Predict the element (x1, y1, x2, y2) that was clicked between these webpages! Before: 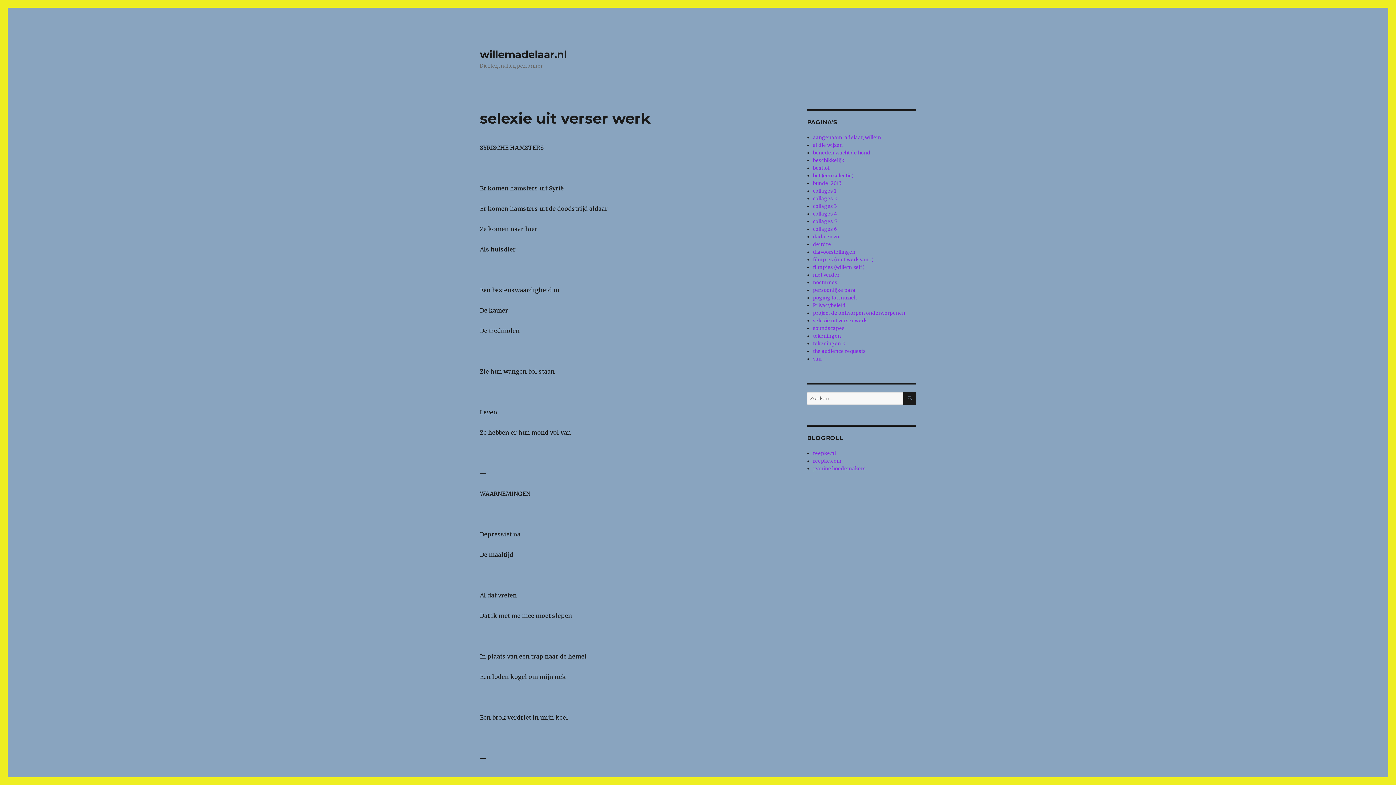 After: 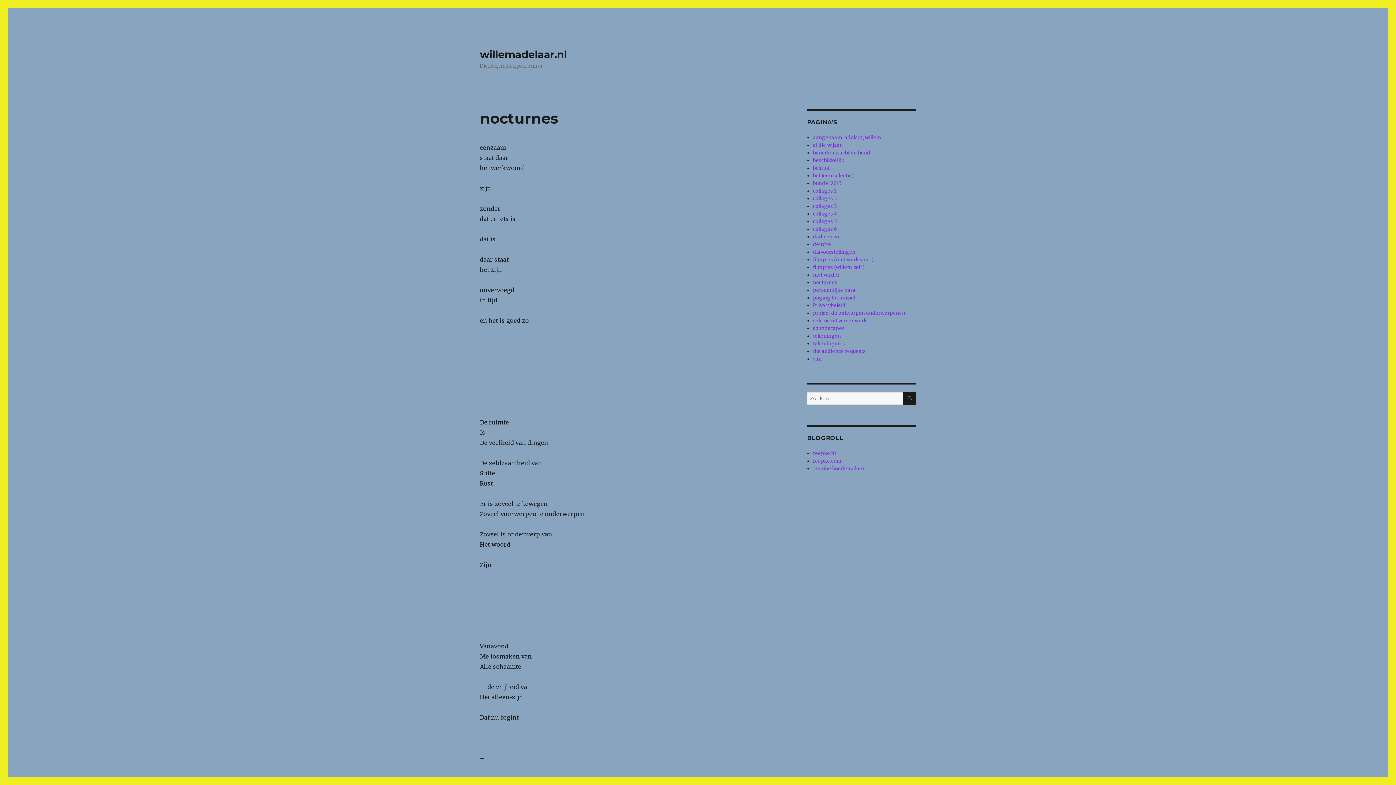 Action: label: nocturnes bbox: (813, 279, 837, 285)